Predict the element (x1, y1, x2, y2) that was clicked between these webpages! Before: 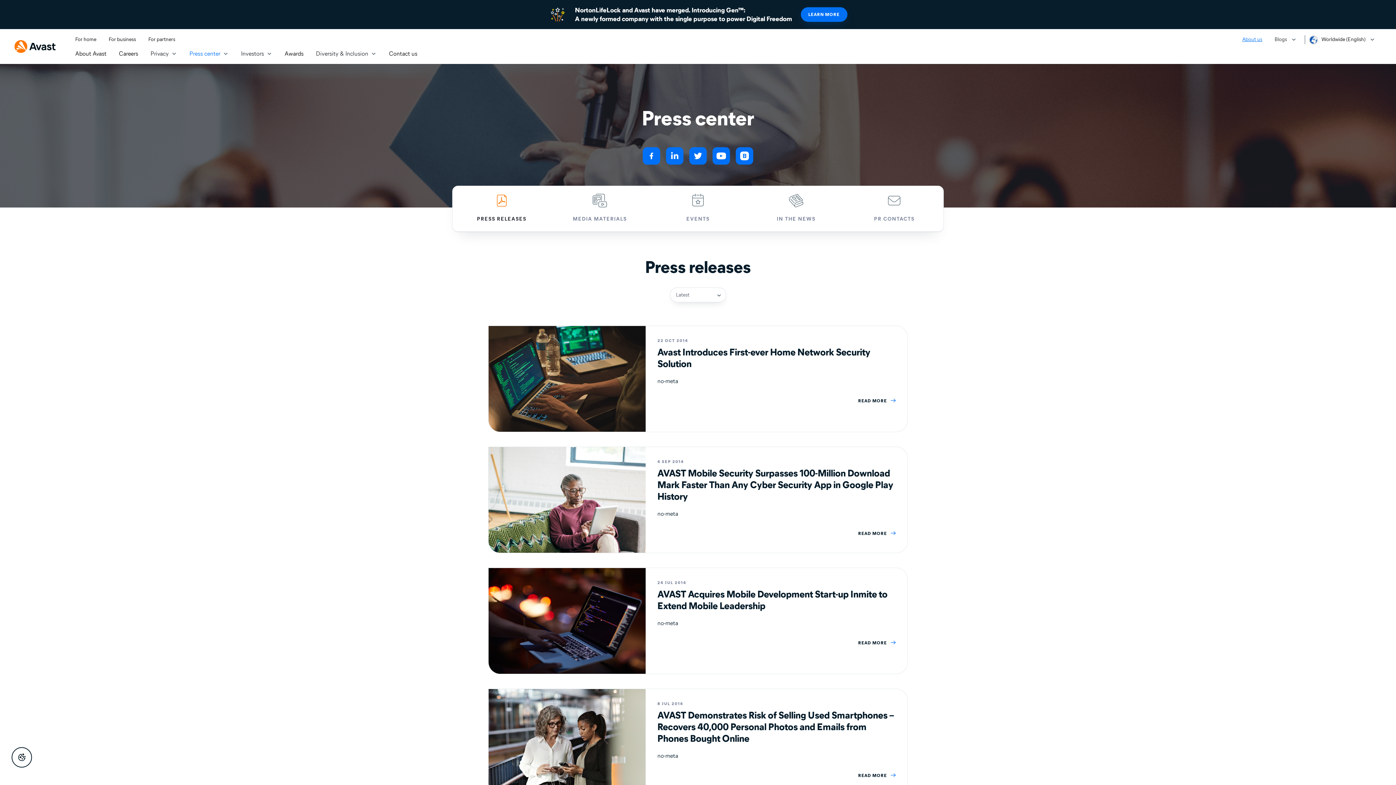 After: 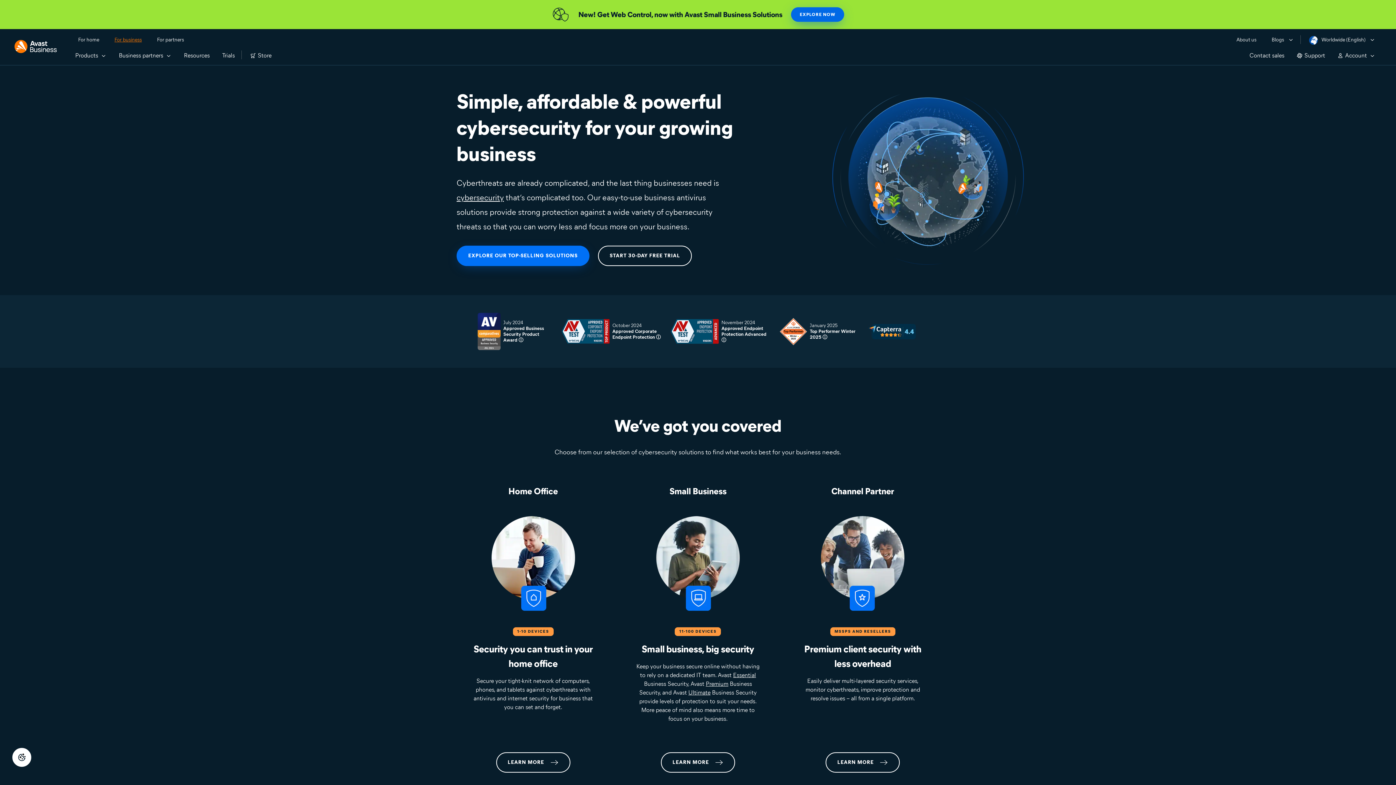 Action: label: For business bbox: (108, 35, 136, 44)